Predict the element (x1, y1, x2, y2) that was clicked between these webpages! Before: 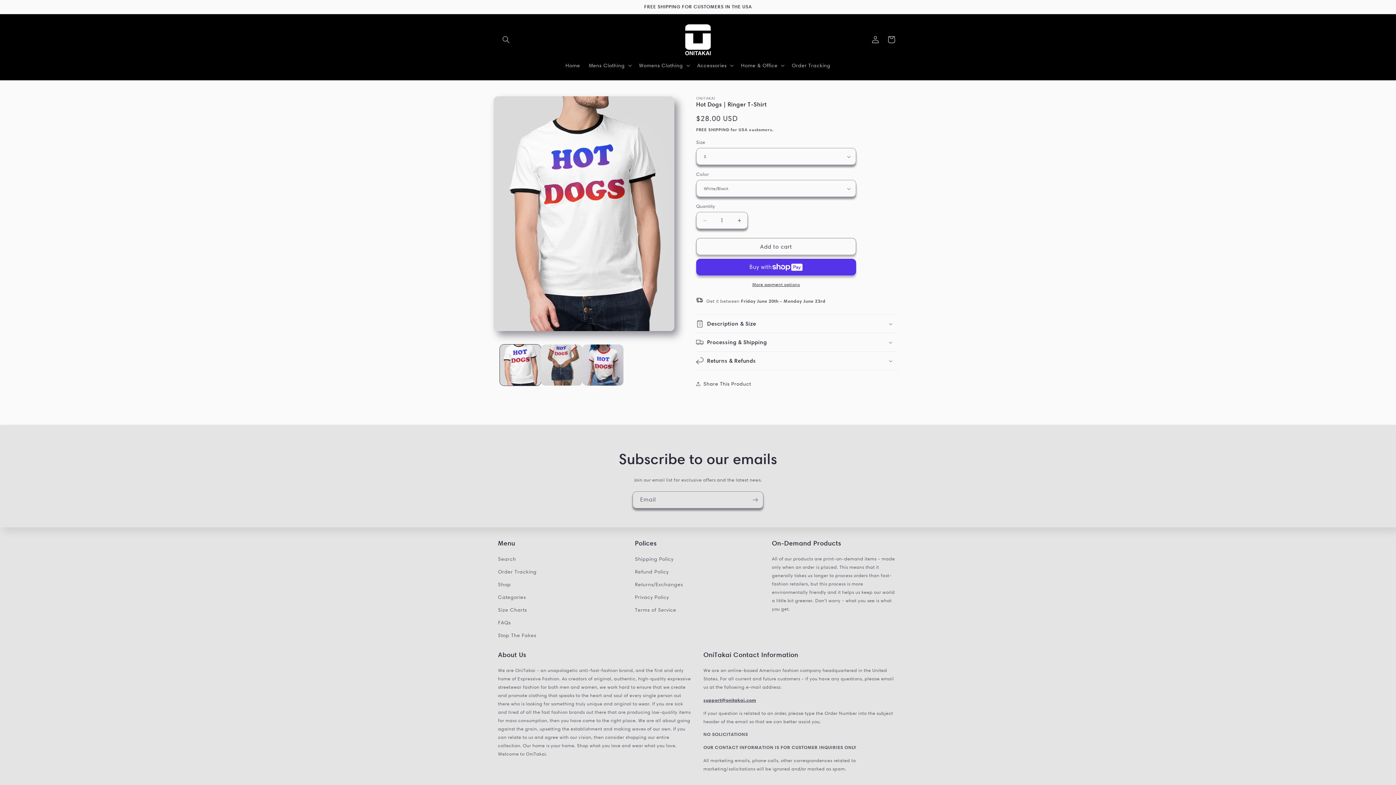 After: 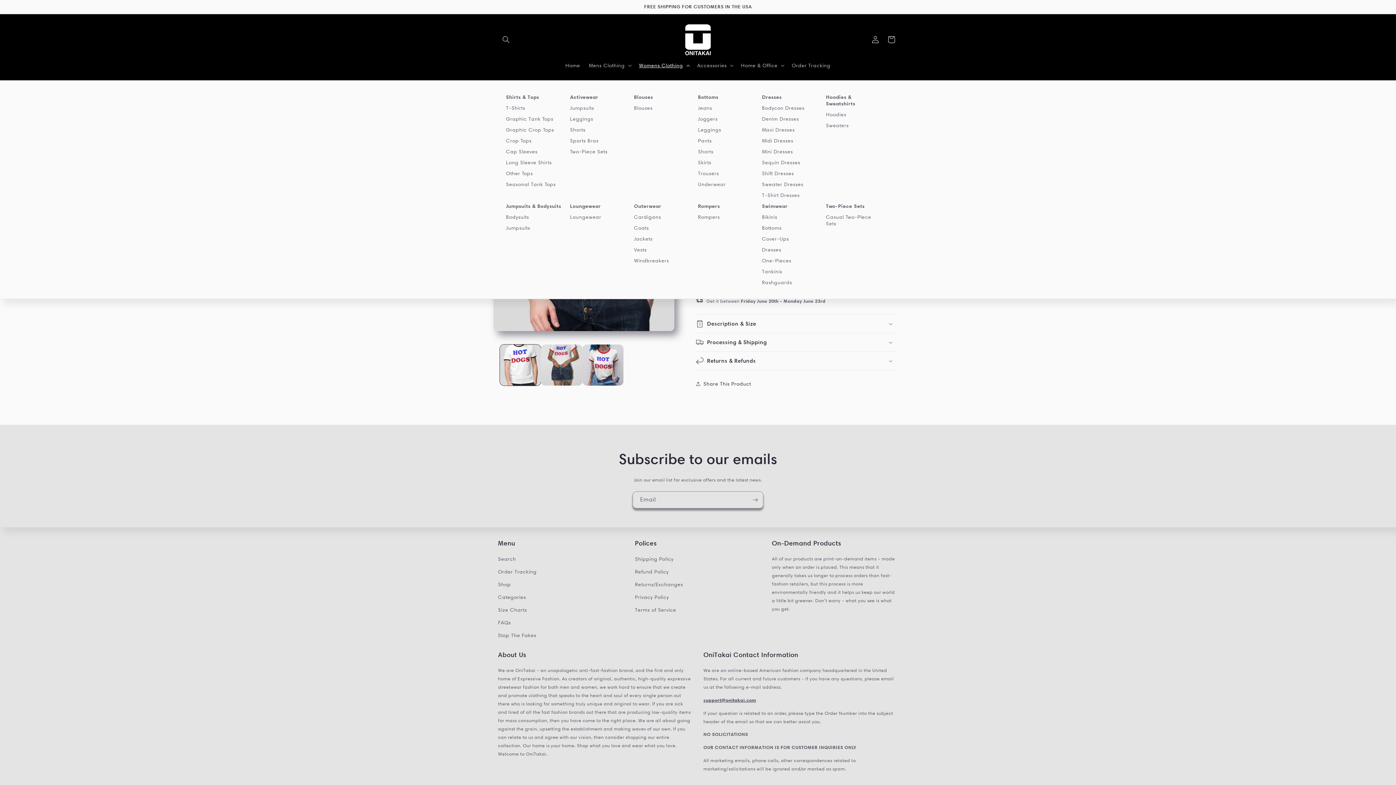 Action: label: Womens Clothing bbox: (634, 57, 692, 73)